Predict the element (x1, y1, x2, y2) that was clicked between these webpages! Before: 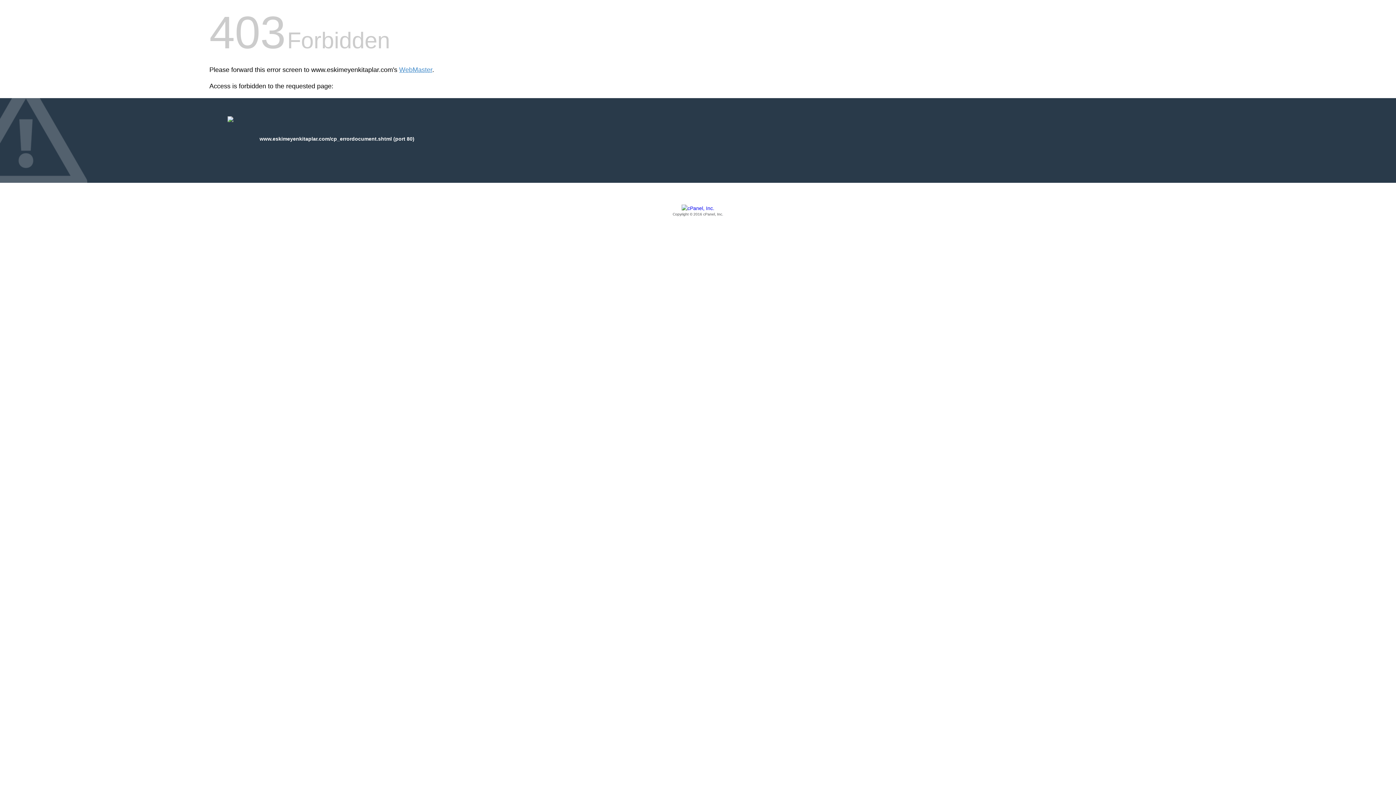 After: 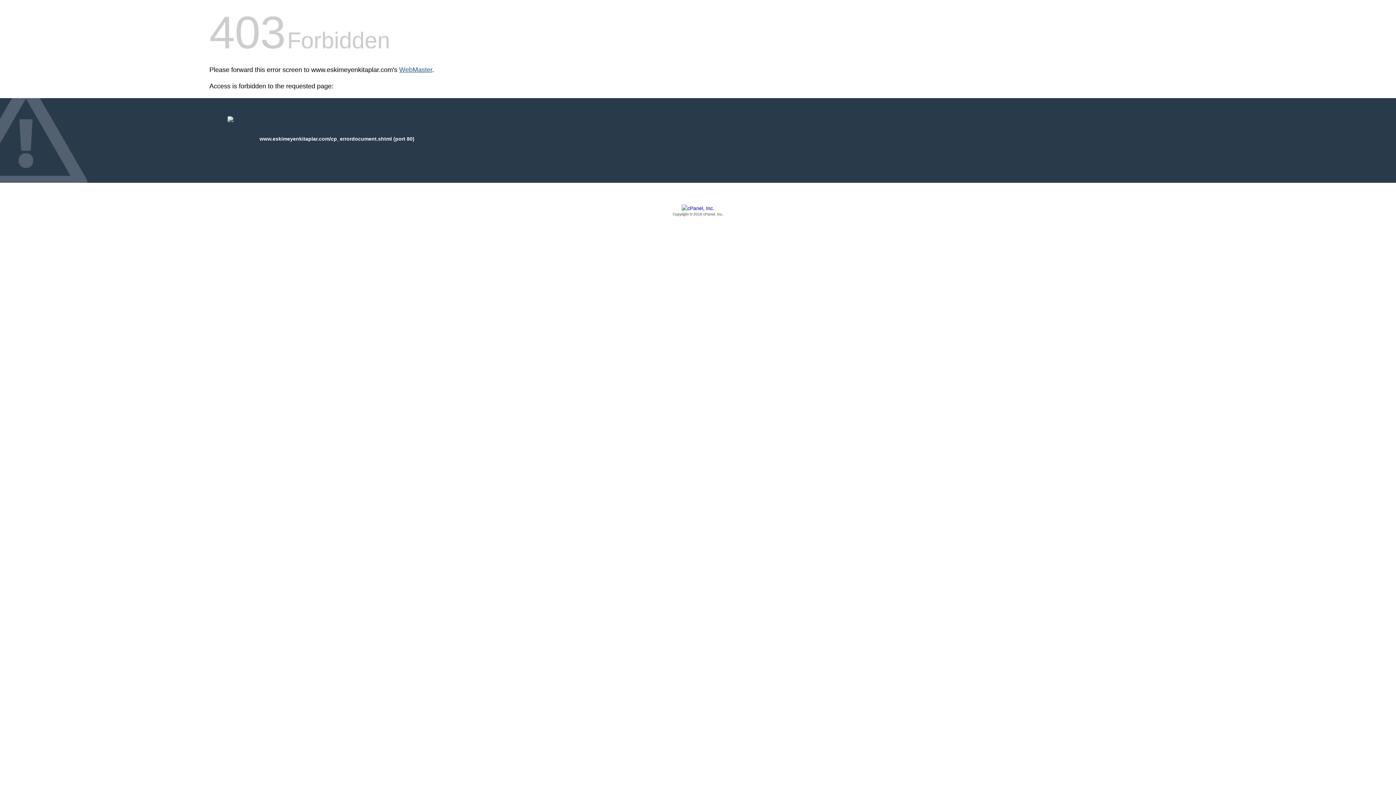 Action: label: WebMaster bbox: (399, 66, 432, 73)